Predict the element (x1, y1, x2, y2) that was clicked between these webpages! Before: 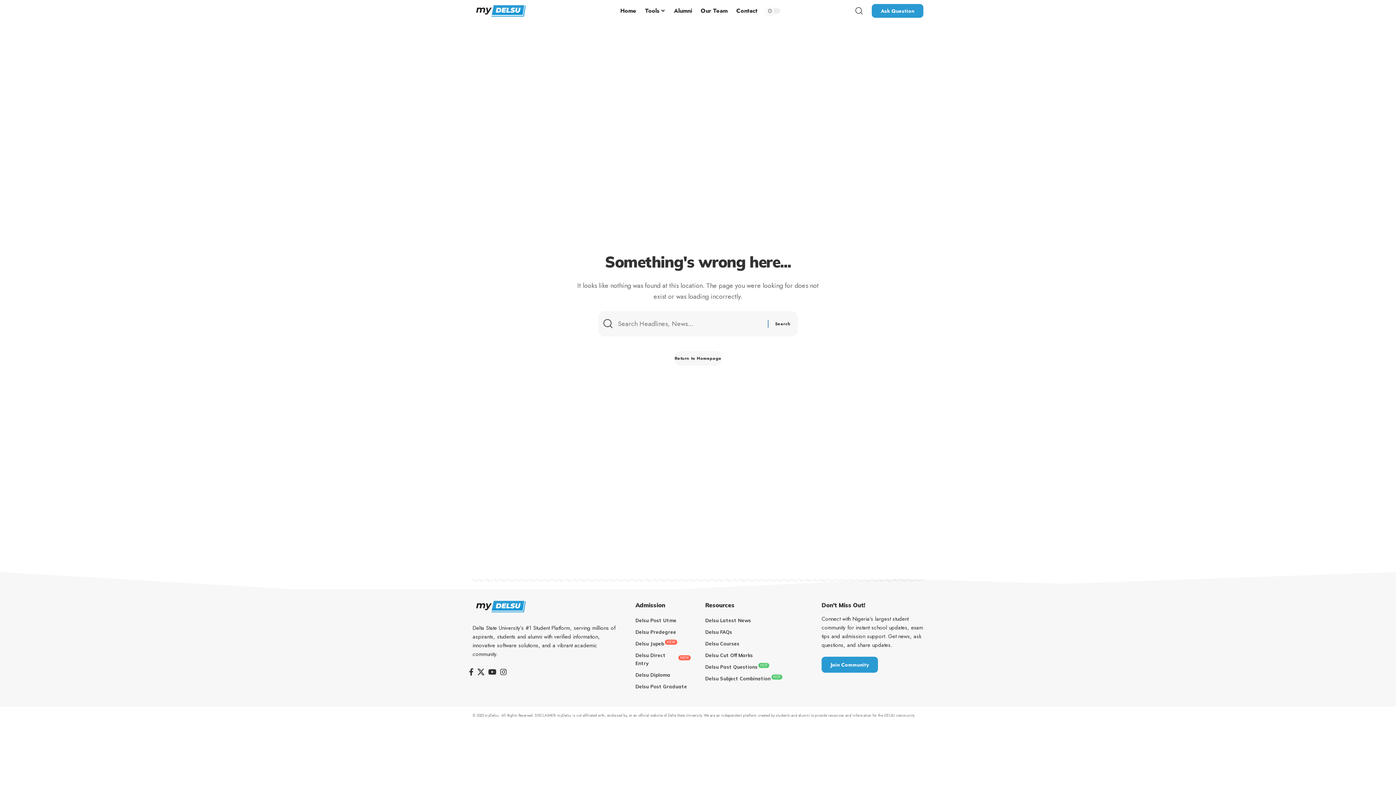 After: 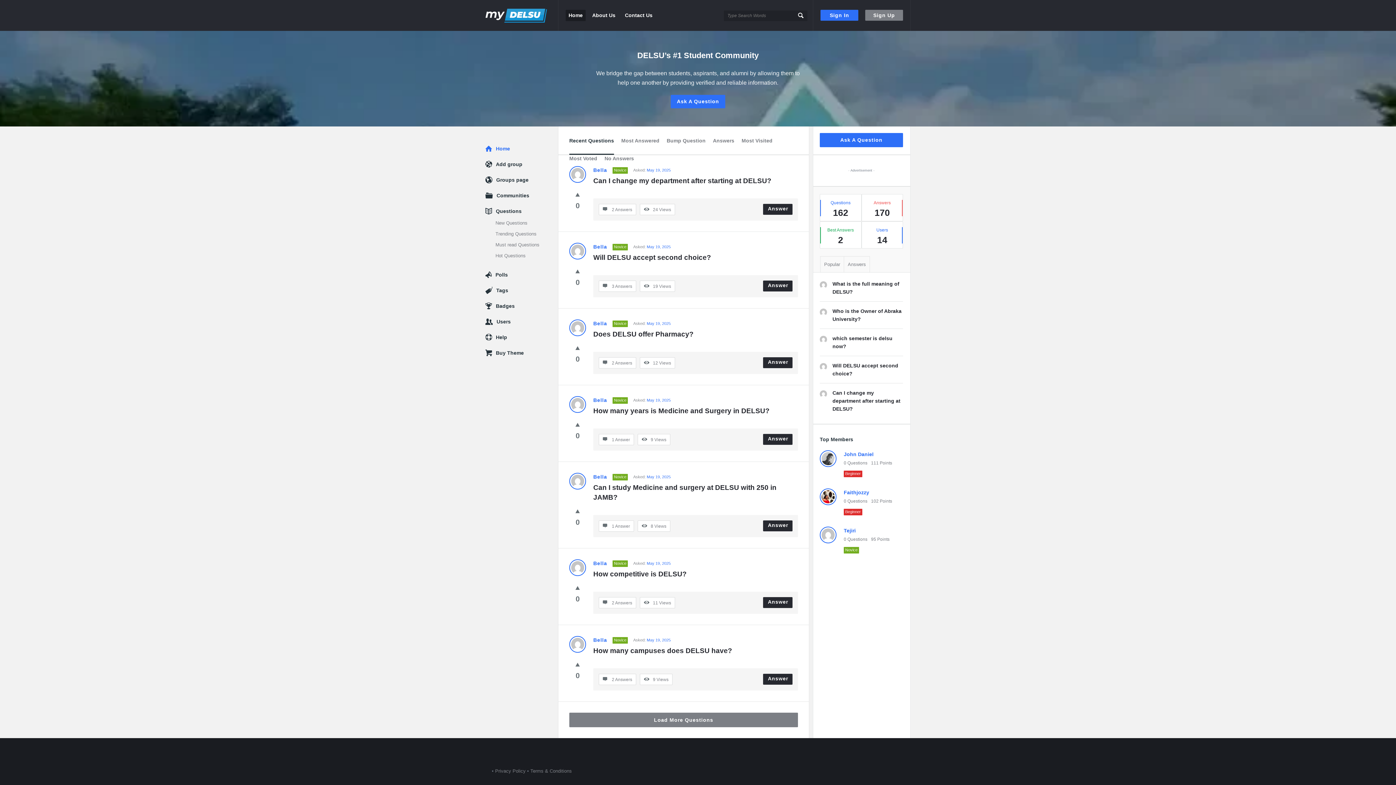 Action: bbox: (821, 657, 878, 673) label: Join Community